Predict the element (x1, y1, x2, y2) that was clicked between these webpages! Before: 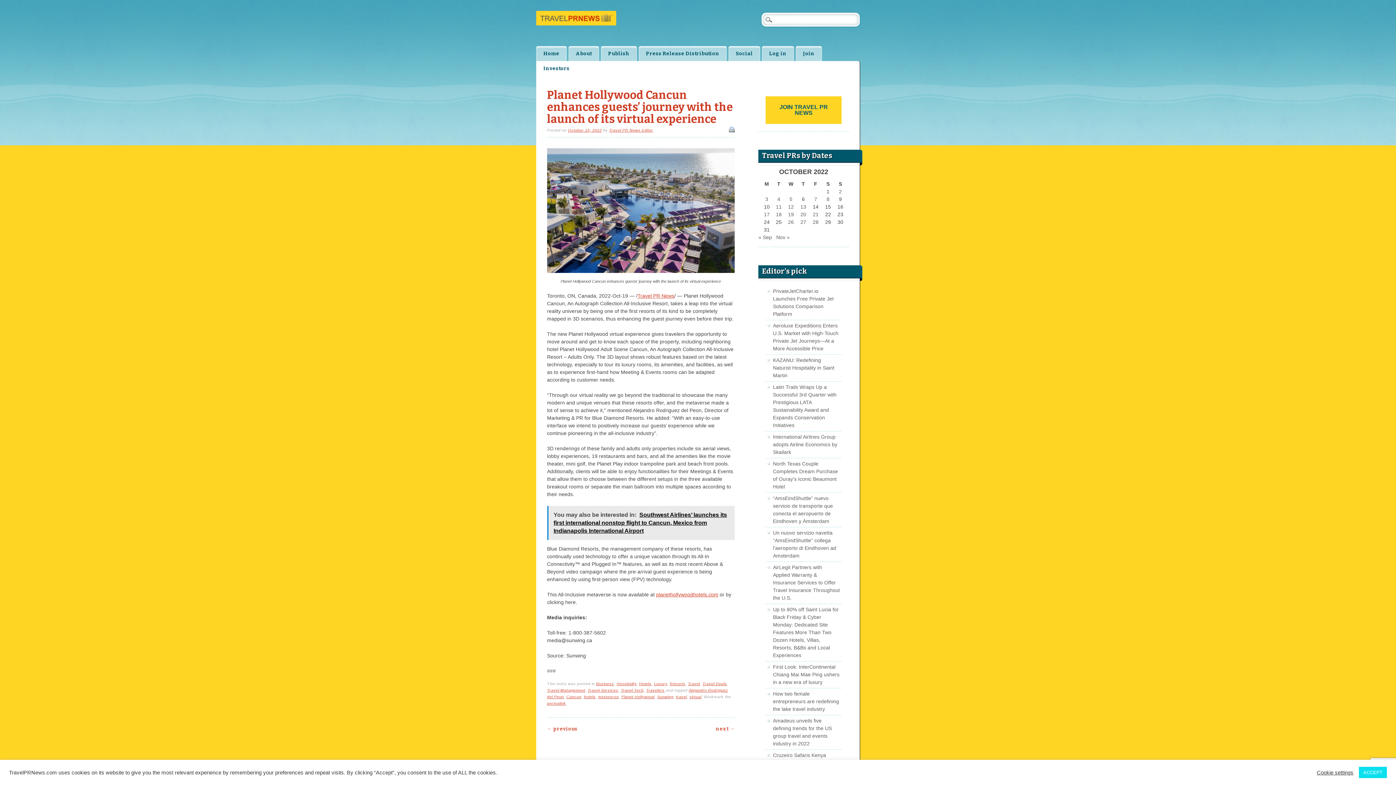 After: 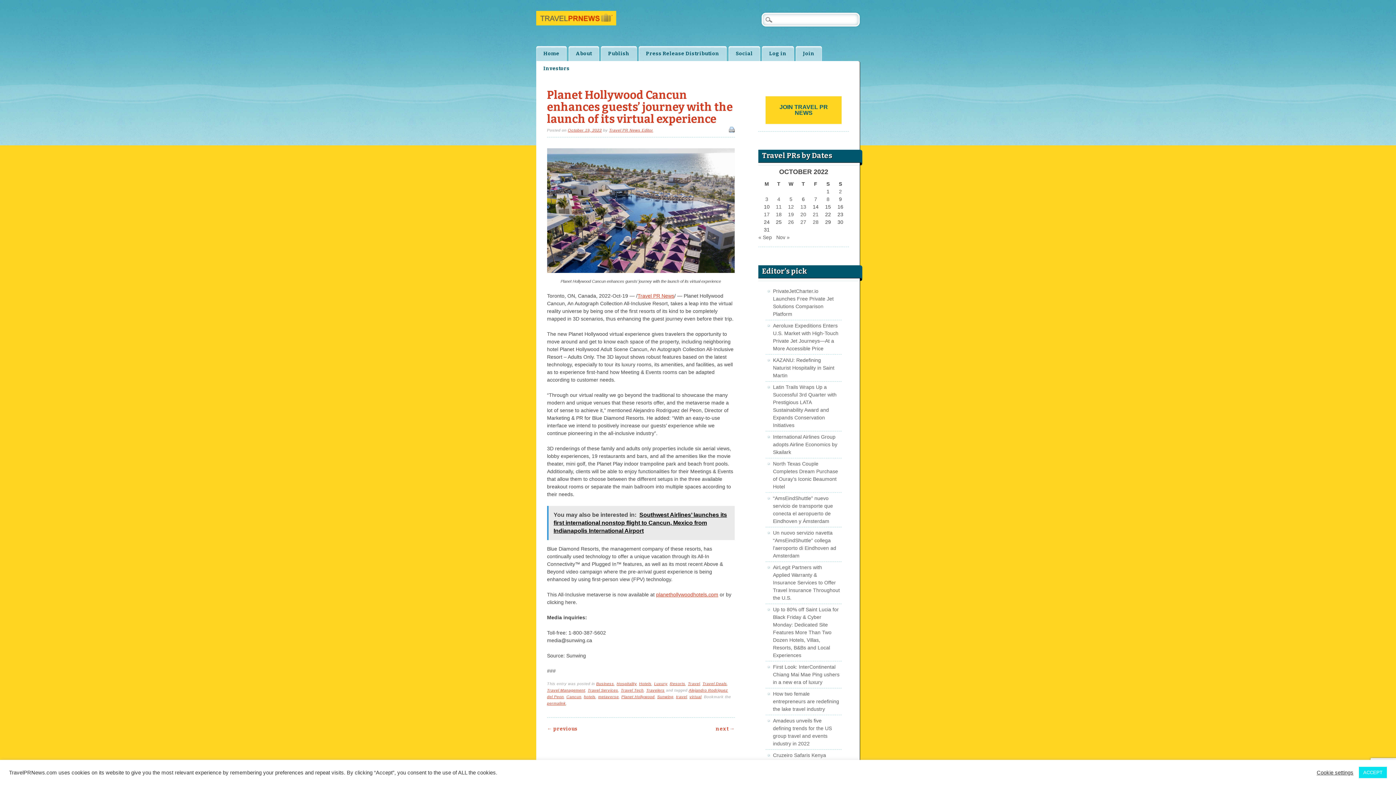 Action: bbox: (568, 127, 601, 132) label: October 19, 2022